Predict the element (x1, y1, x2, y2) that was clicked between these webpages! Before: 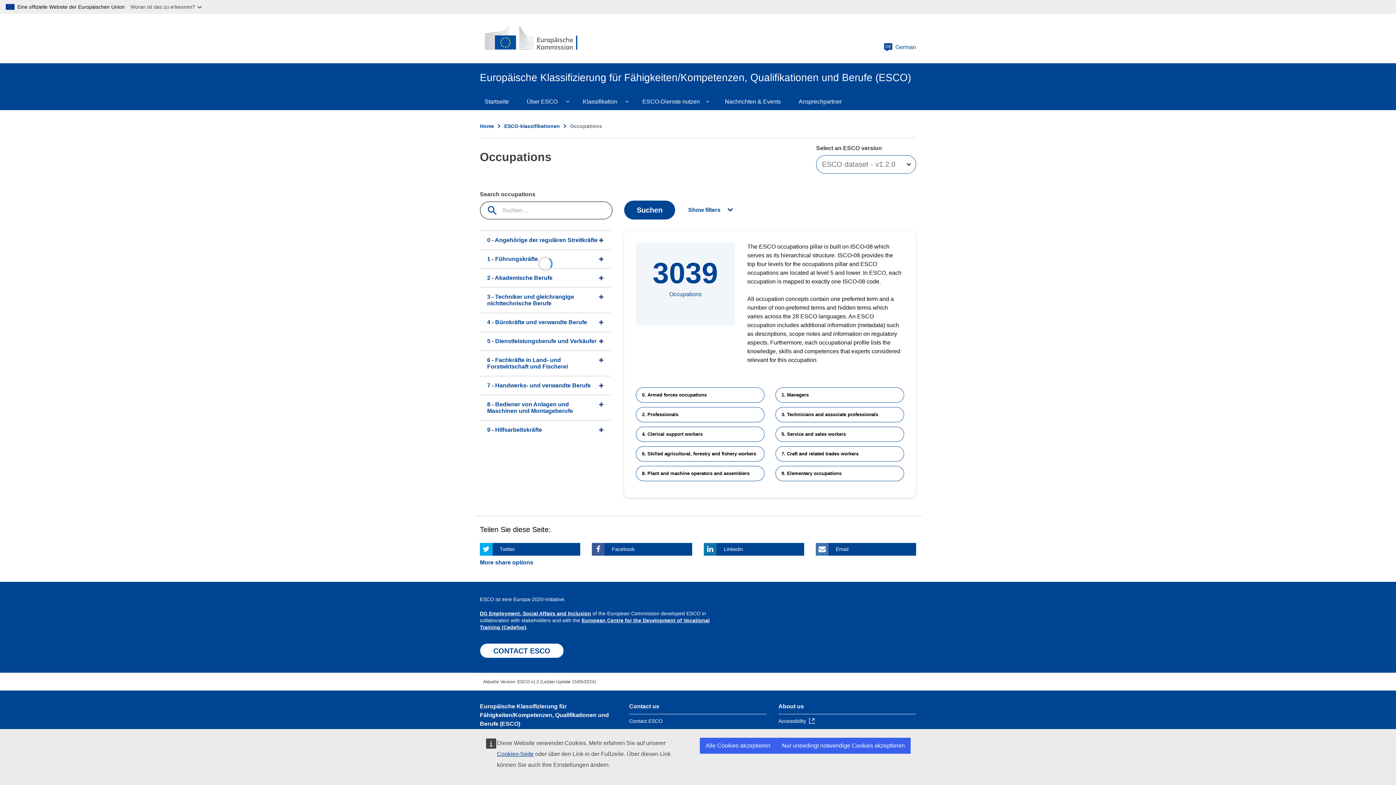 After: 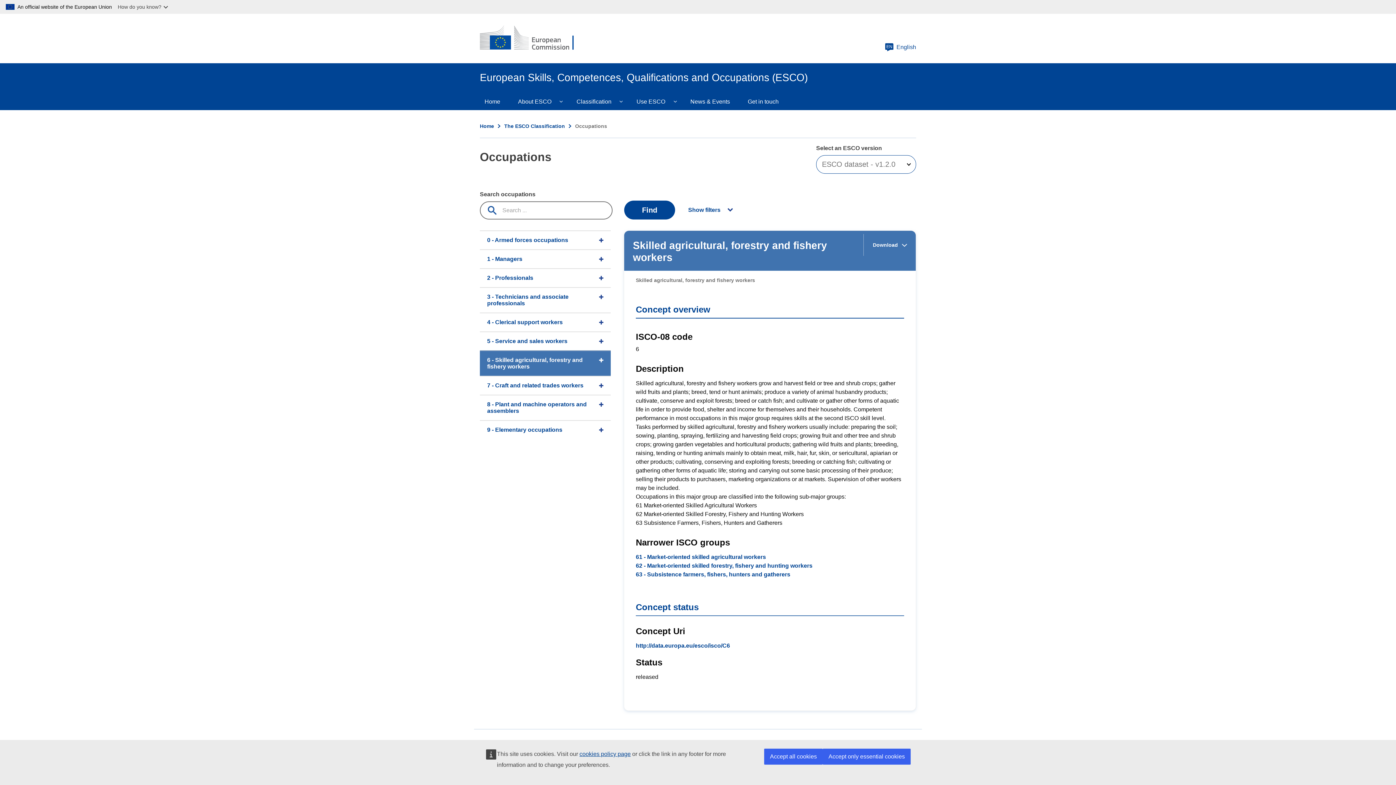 Action: label: 6. Skilled agricultural, forestry and fishery workers bbox: (636, 446, 764, 461)